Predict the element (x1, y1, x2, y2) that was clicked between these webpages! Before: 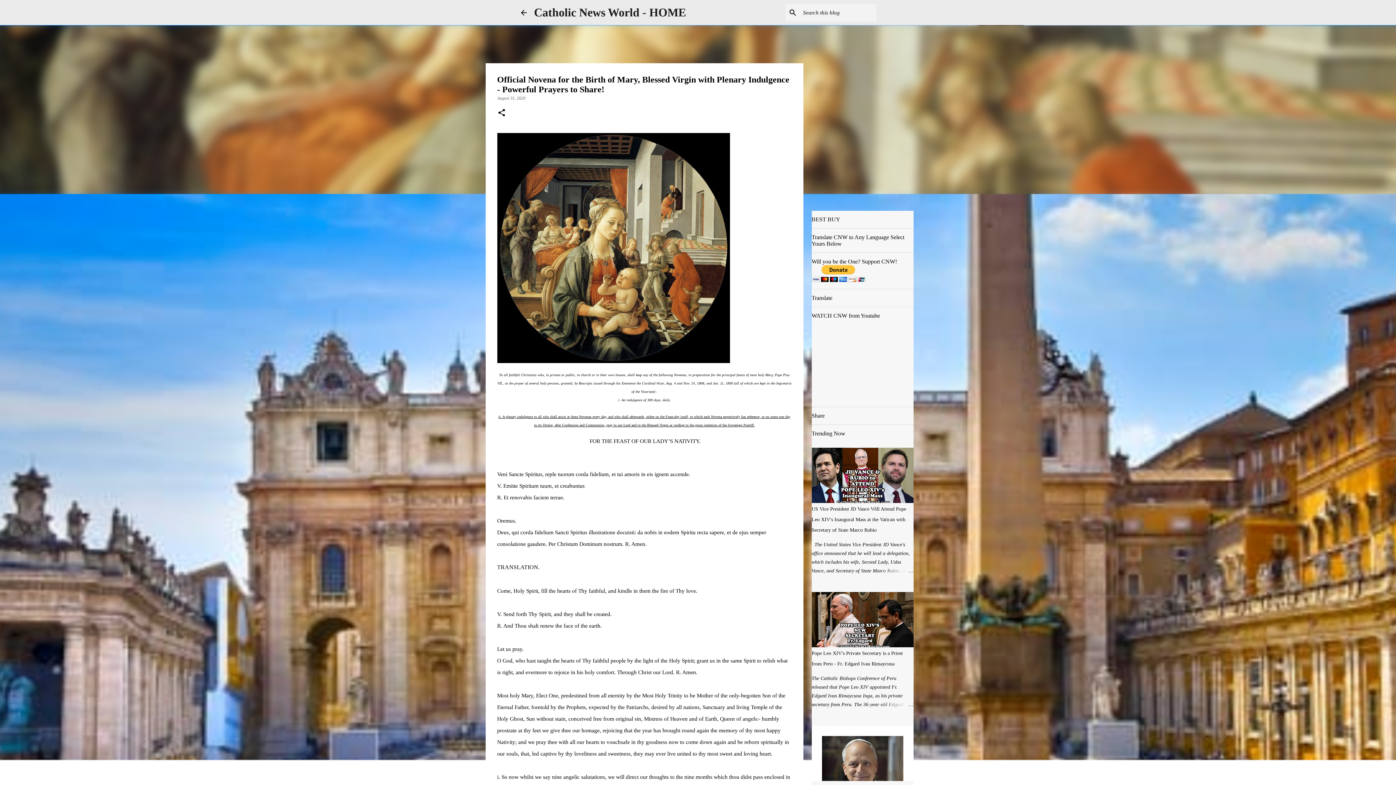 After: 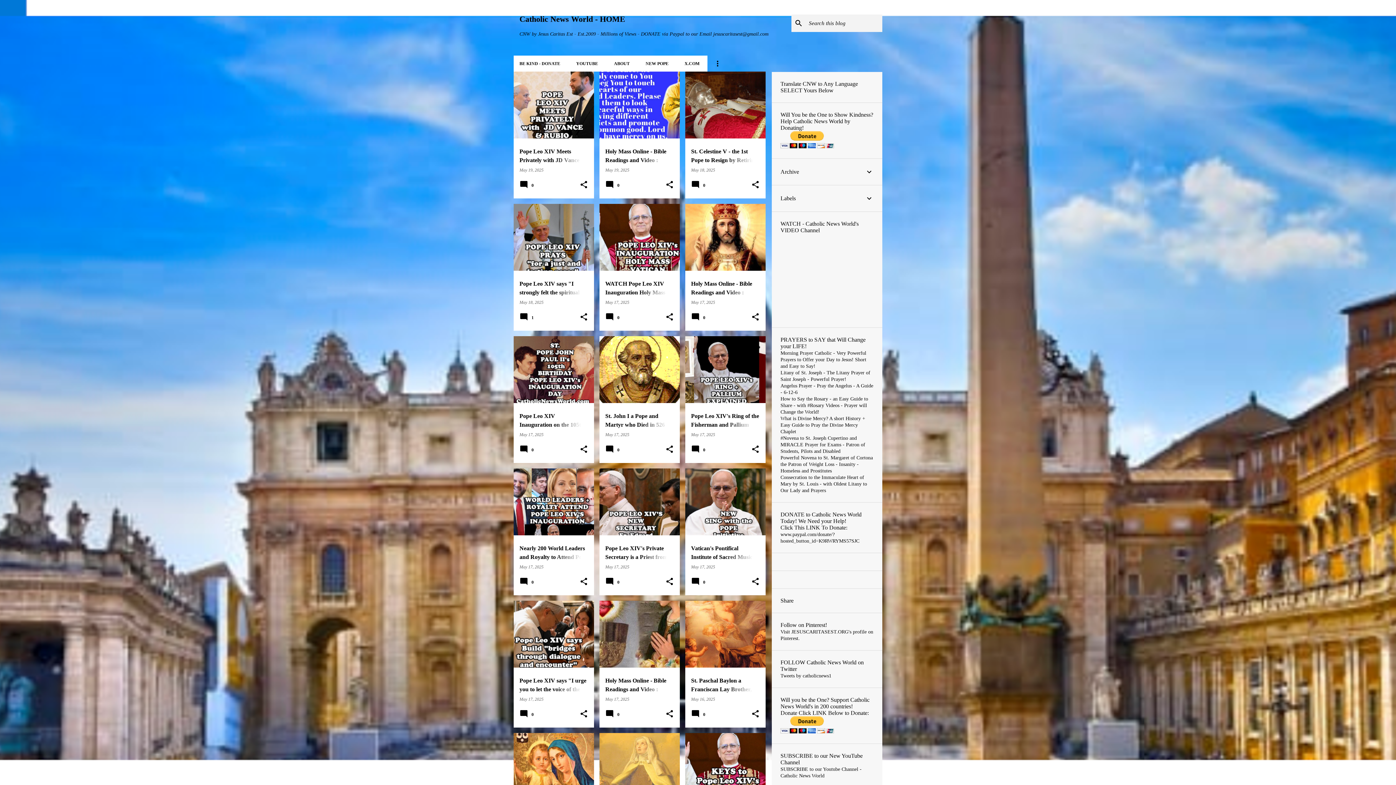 Action: label: Catholic News World - HOME bbox: (534, 5, 686, 18)